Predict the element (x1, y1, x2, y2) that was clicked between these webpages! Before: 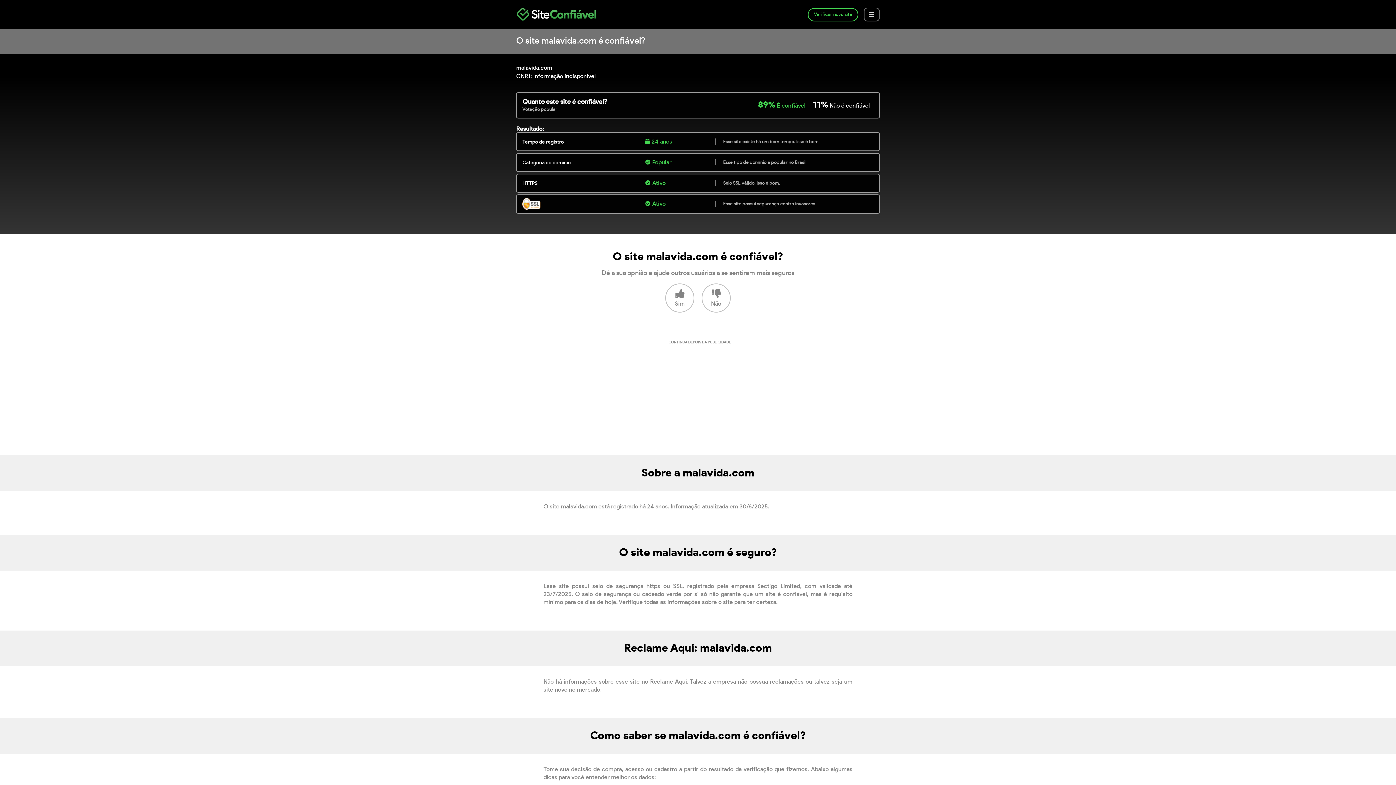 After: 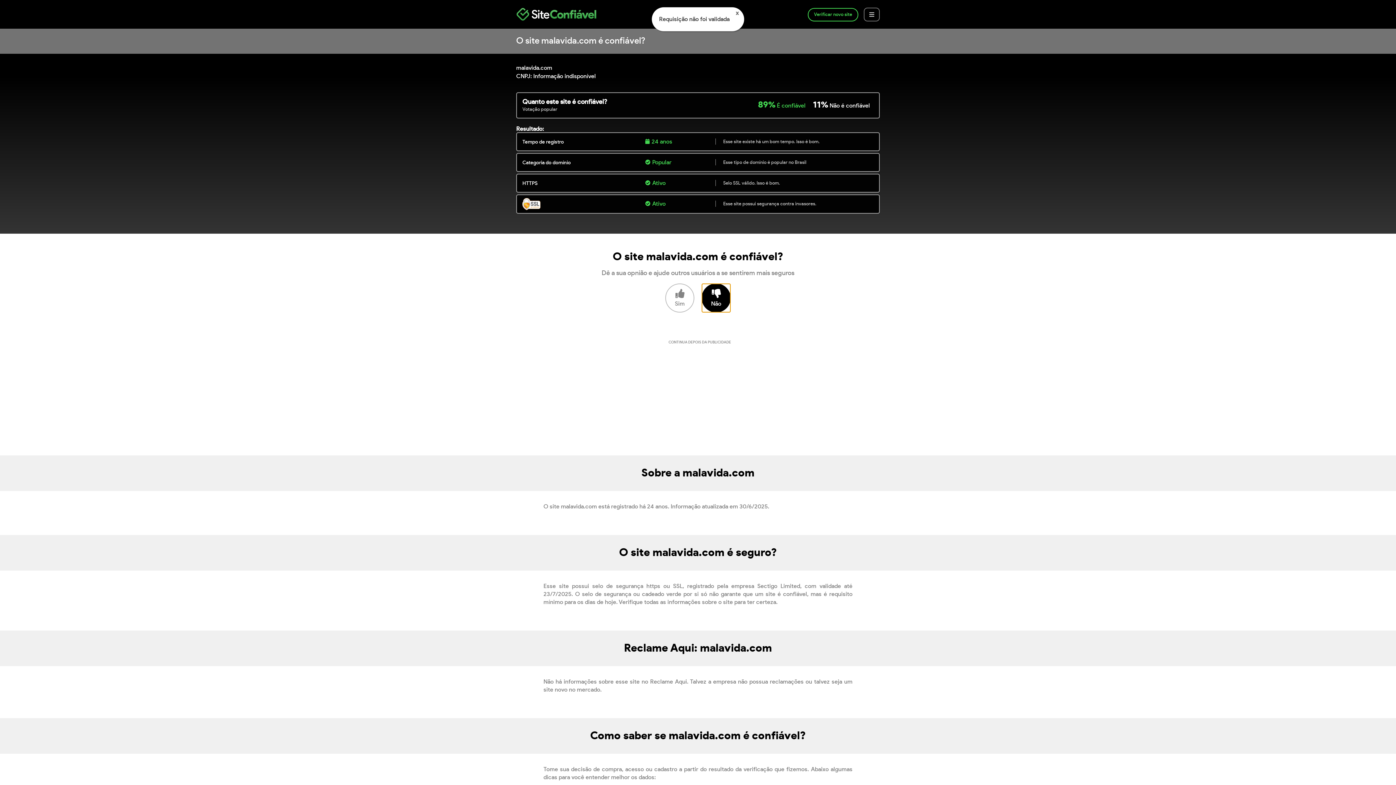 Action: bbox: (701, 283, 730, 312) label: Não